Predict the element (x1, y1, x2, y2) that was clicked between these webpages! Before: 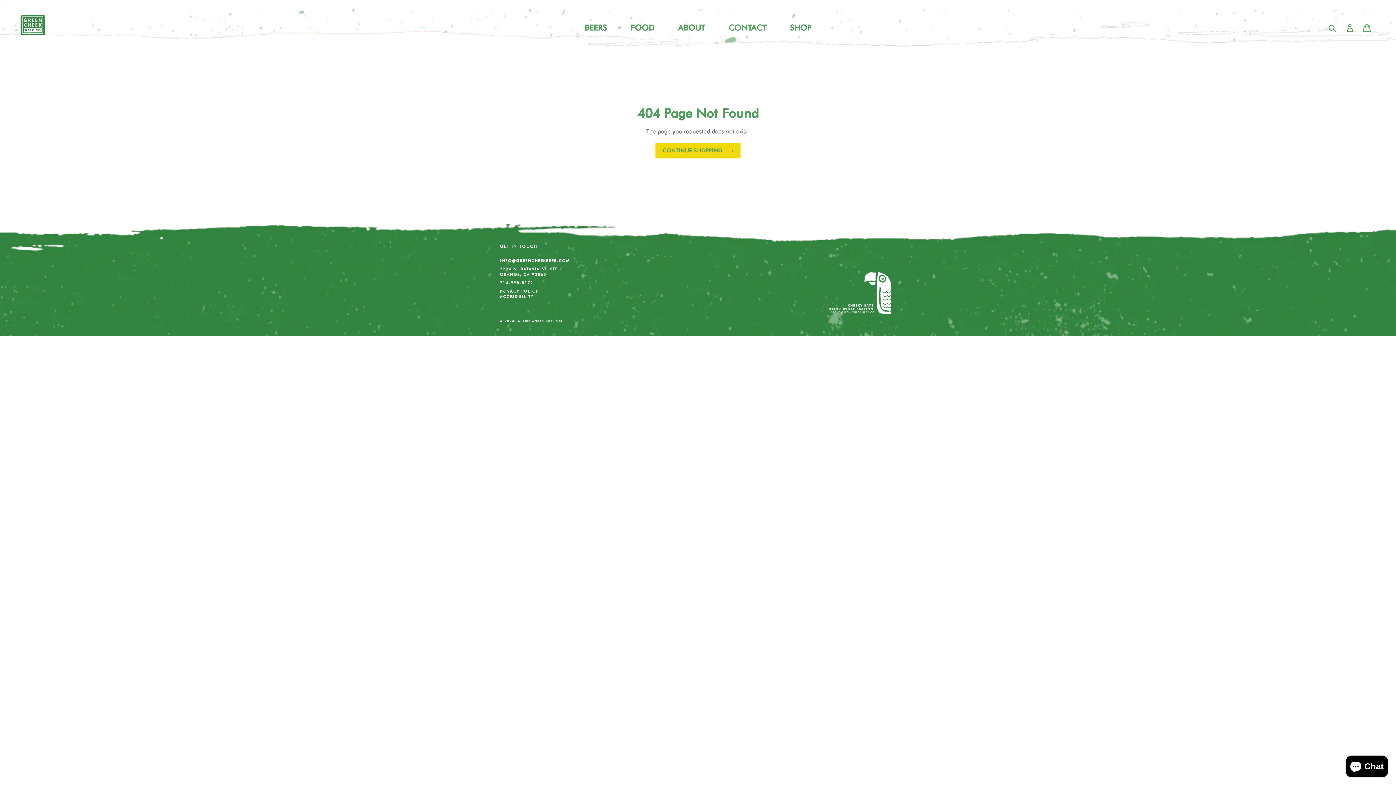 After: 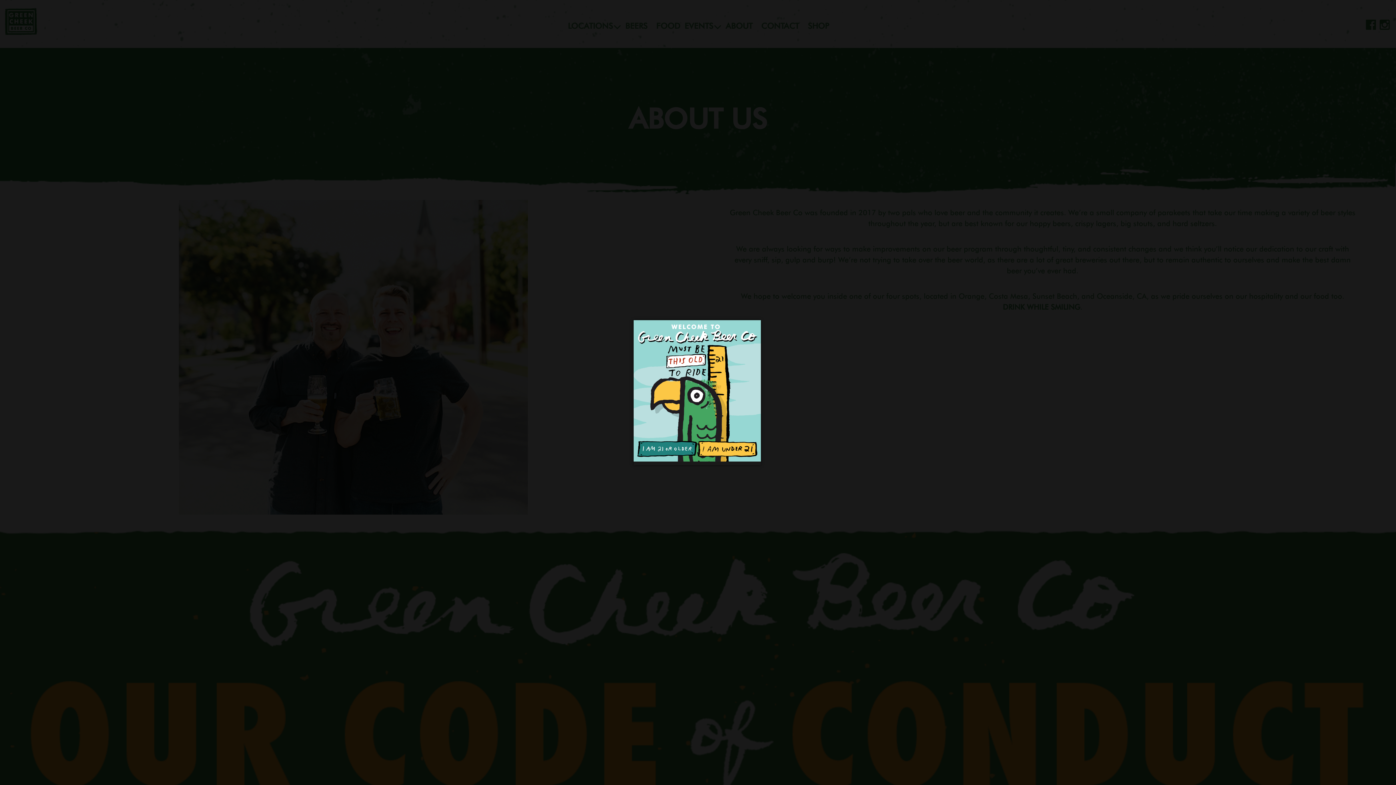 Action: bbox: (667, 20, 716, 34) label: ABOUT